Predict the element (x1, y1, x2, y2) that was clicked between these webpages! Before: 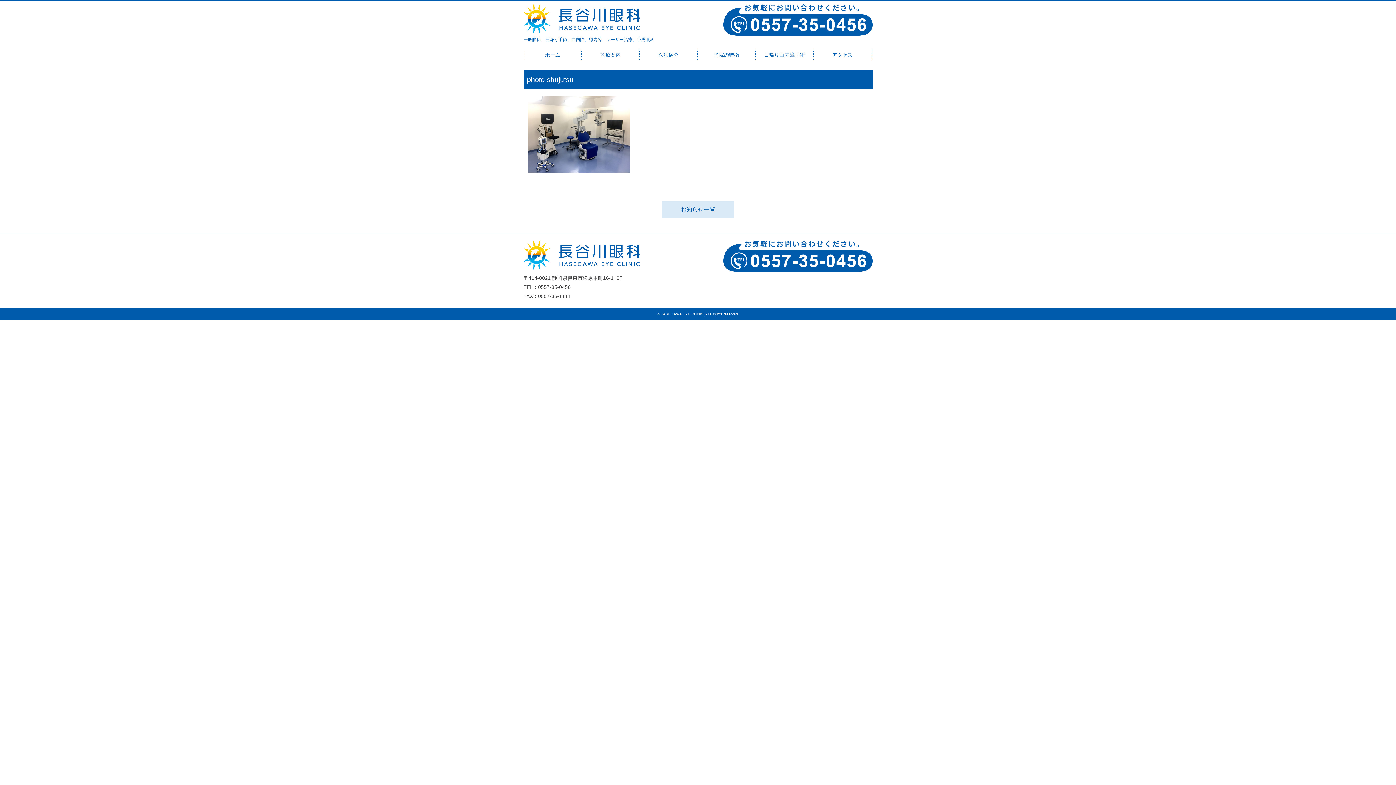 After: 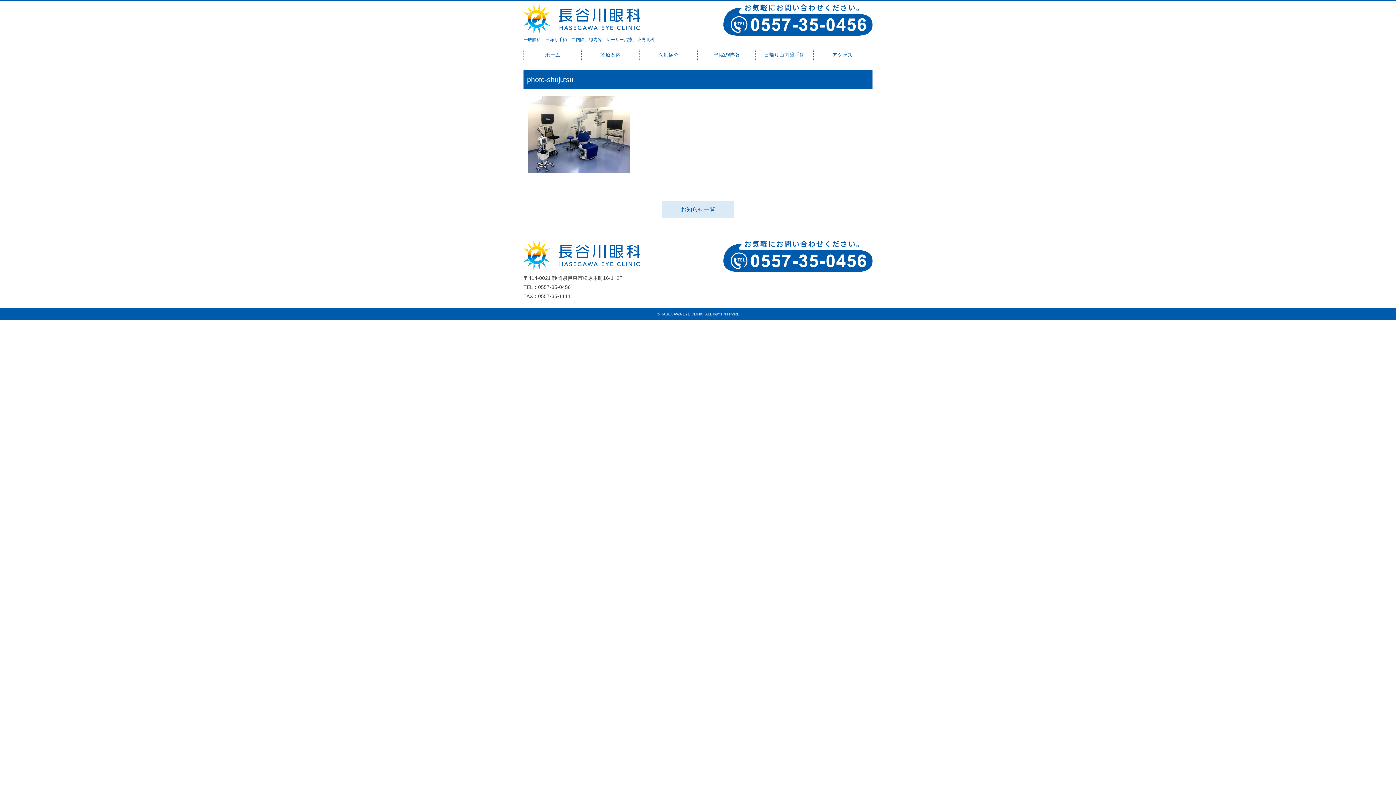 Action: bbox: (723, 266, 872, 273)